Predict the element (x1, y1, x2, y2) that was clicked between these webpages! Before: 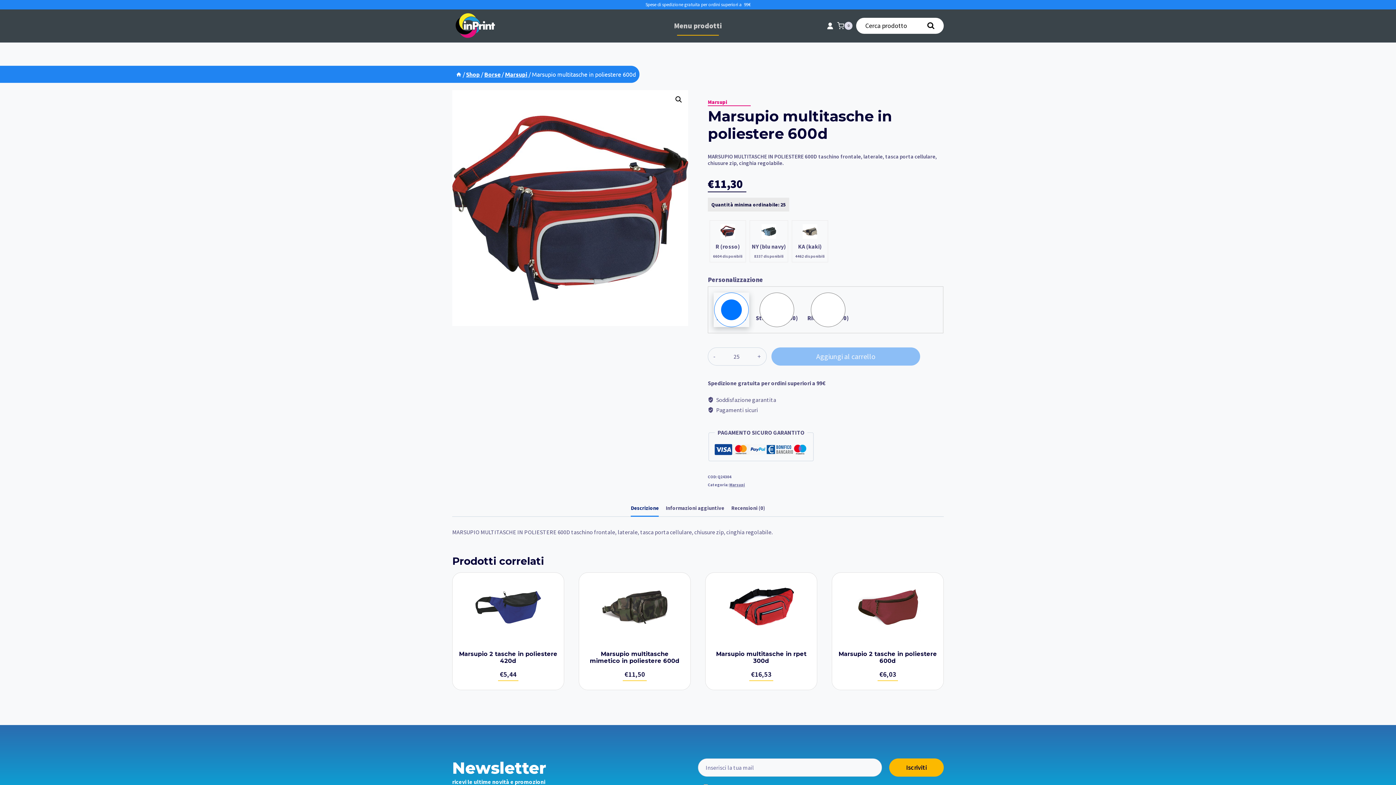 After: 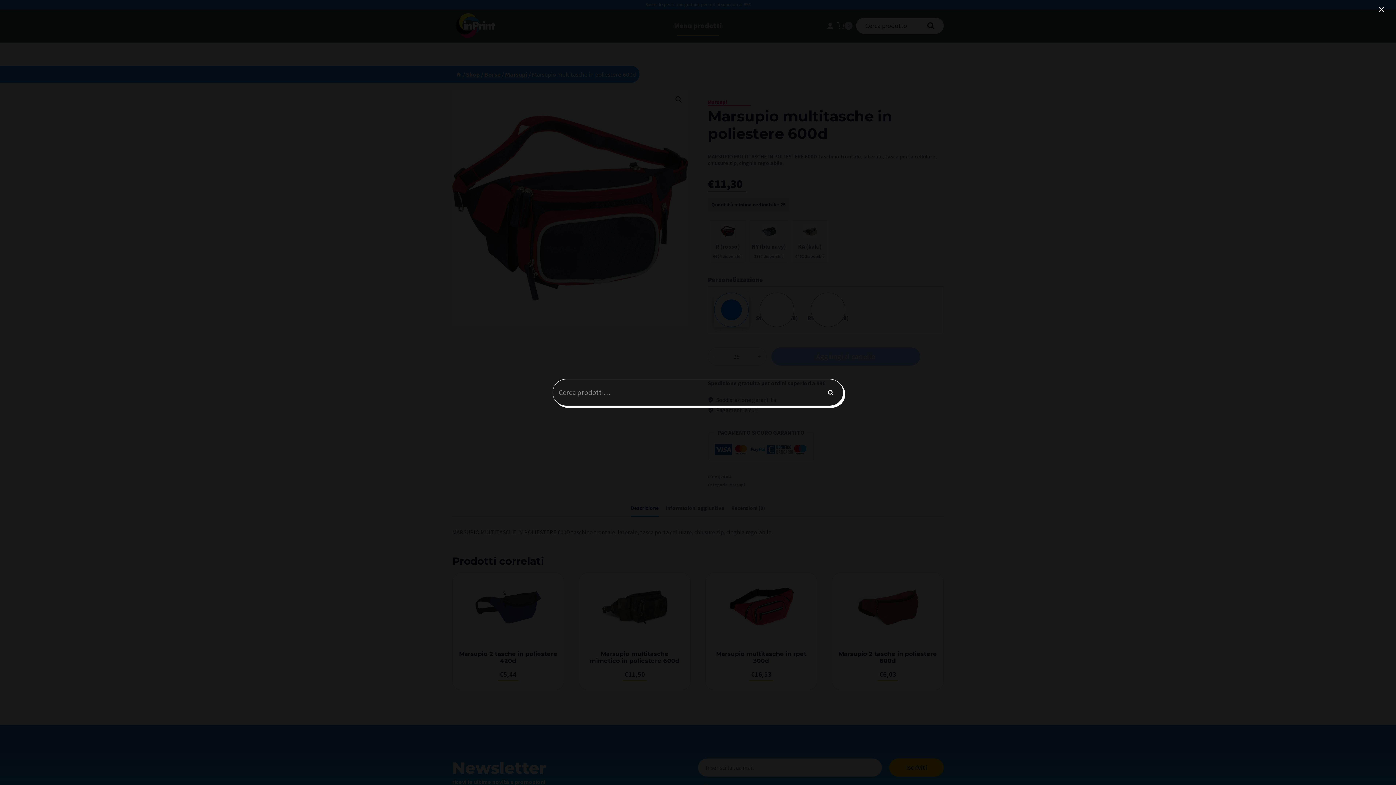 Action: label: Visualizza il modulo di ricerca bbox: (856, 17, 944, 33)